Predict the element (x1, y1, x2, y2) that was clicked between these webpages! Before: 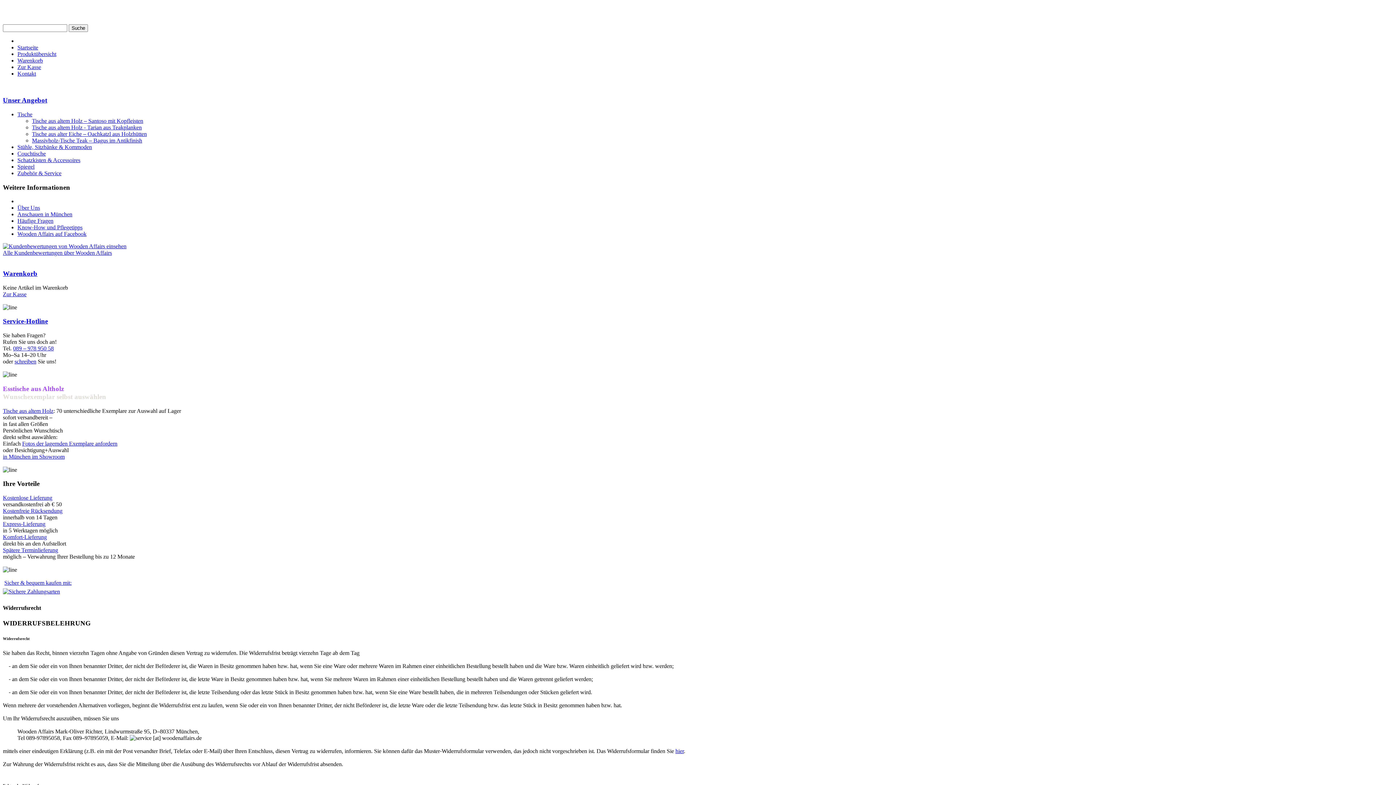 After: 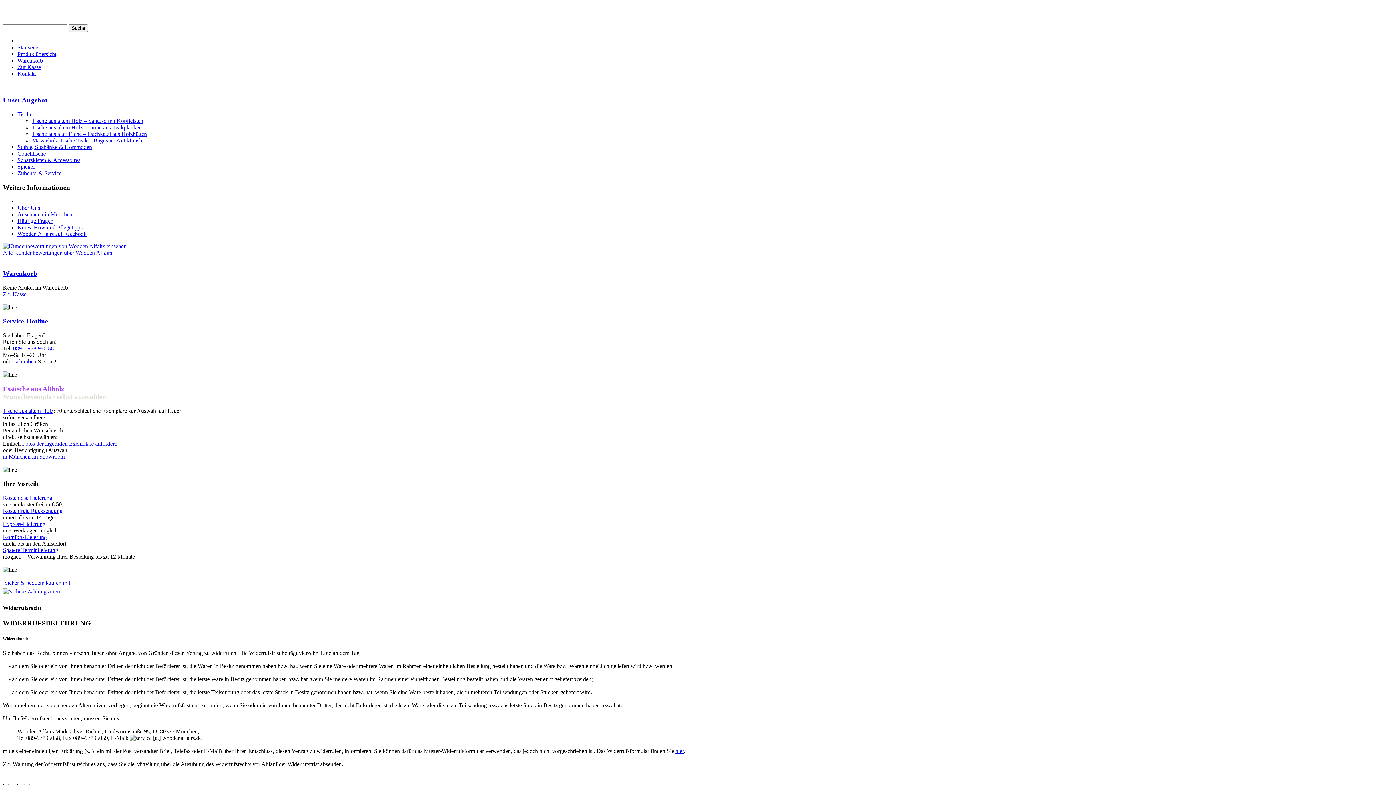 Action: label: Wooden Affairs auf Facebook bbox: (17, 231, 86, 237)